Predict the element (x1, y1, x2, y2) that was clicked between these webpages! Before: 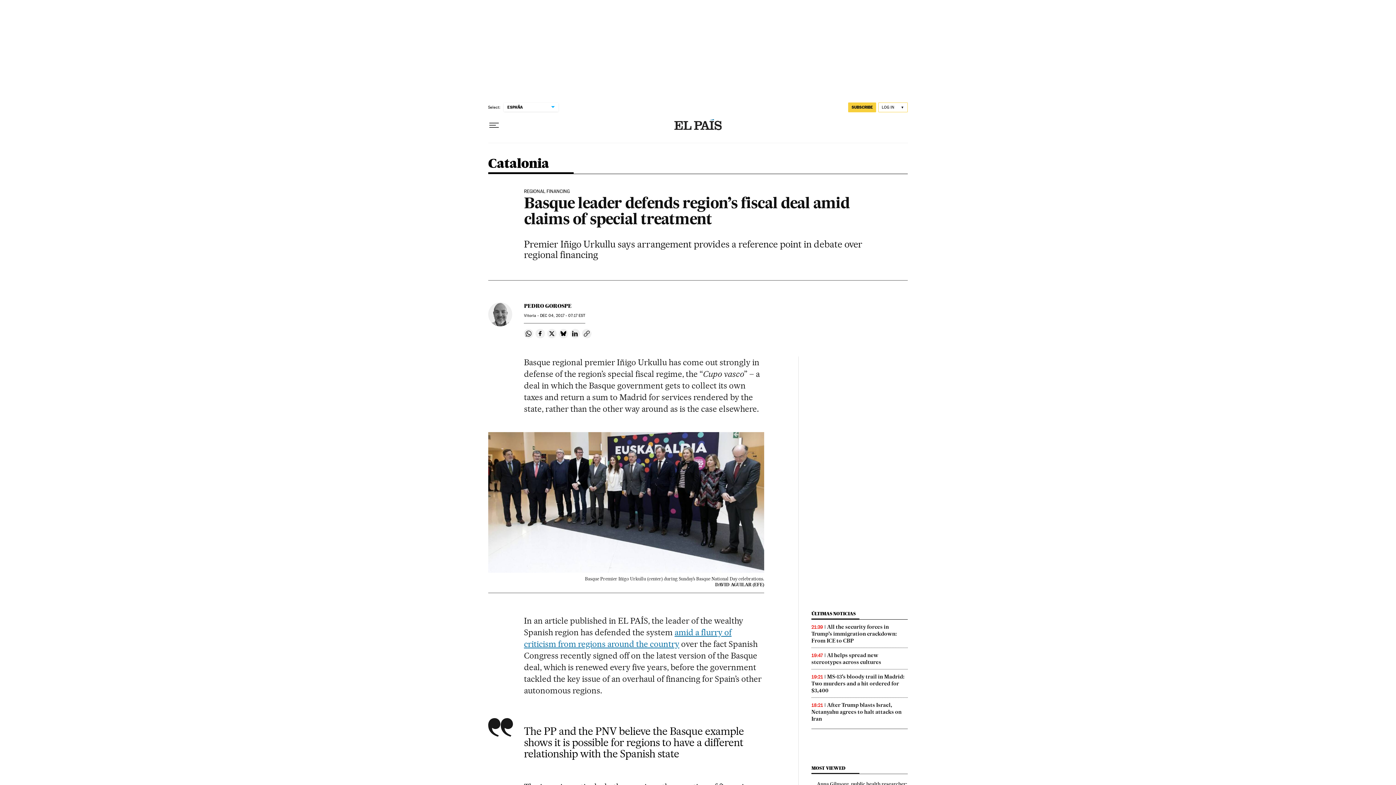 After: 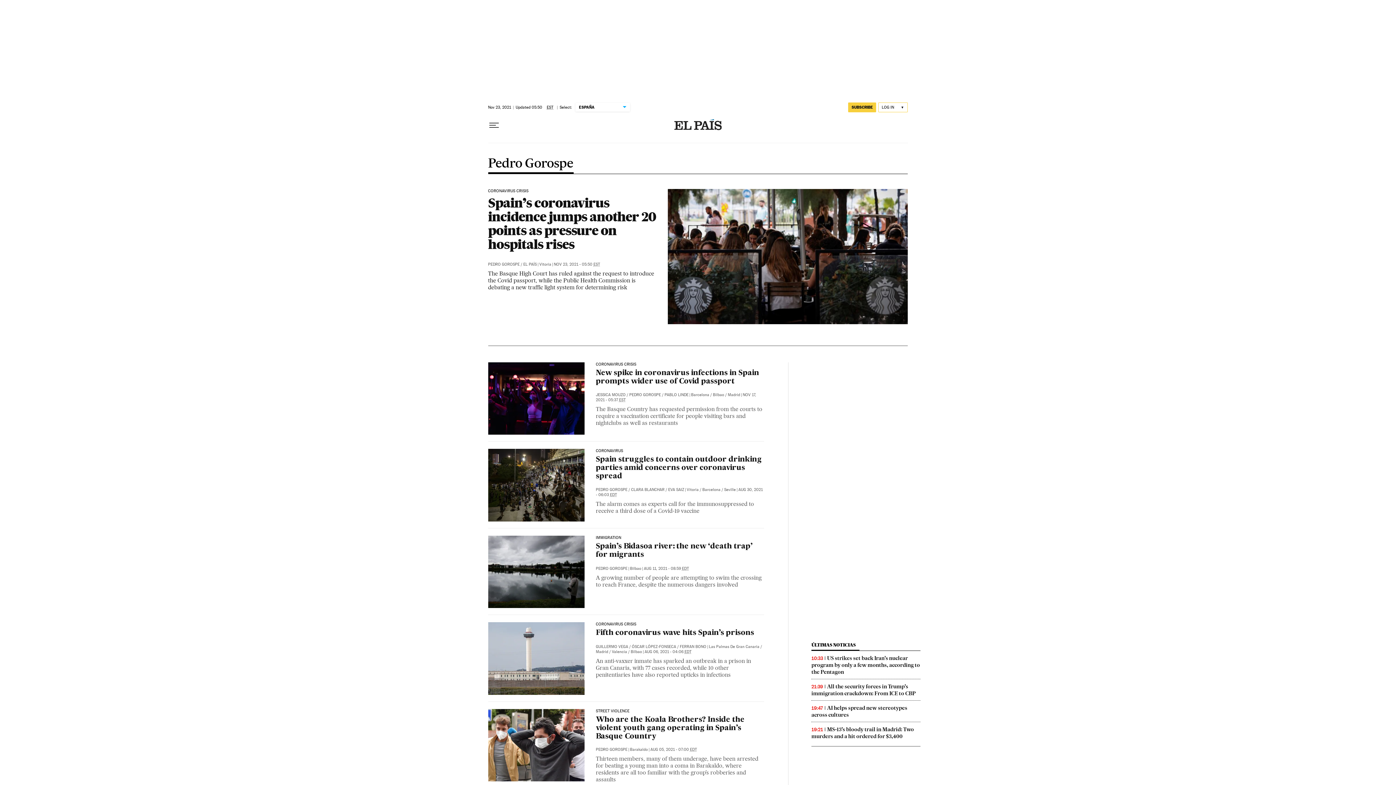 Action: bbox: (524, 302, 571, 309) label: PEDRO GOROSPE